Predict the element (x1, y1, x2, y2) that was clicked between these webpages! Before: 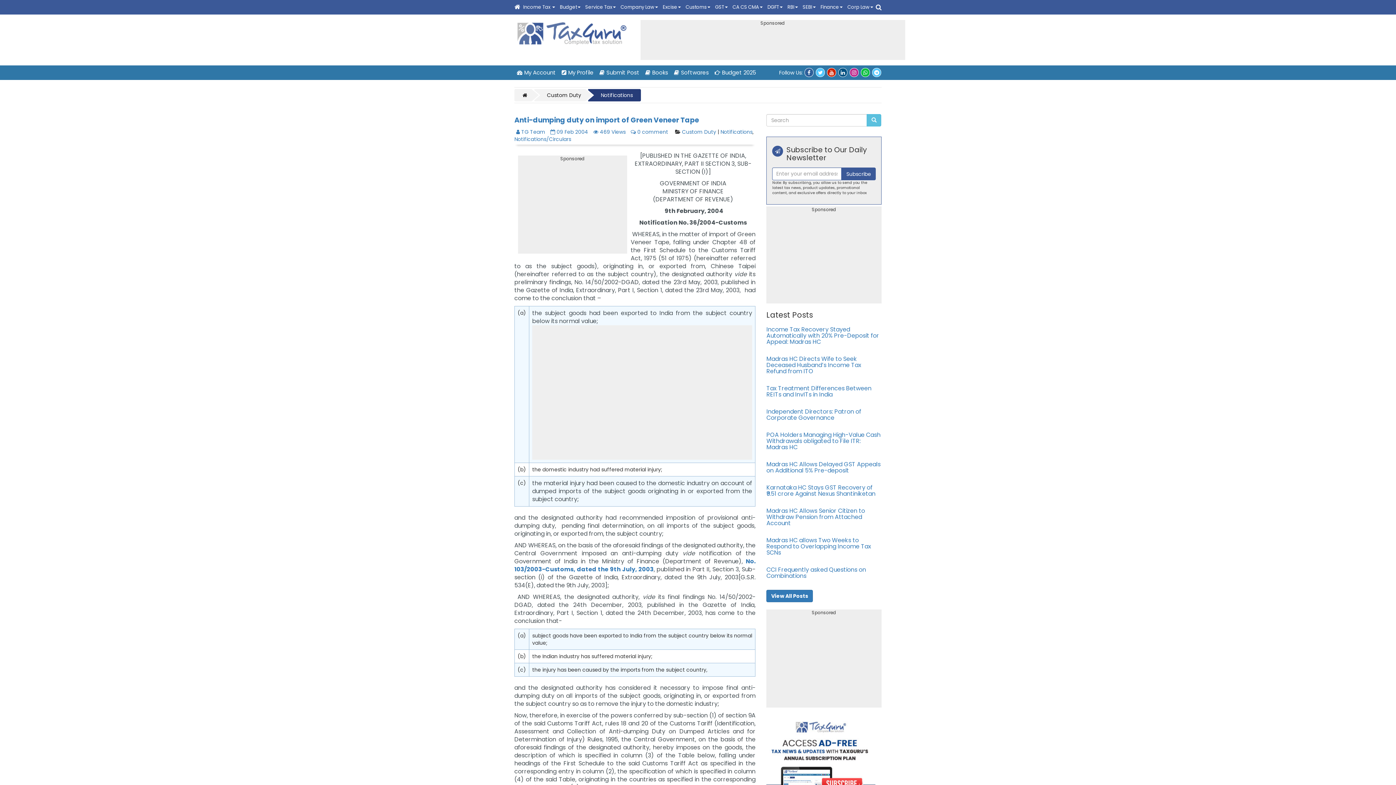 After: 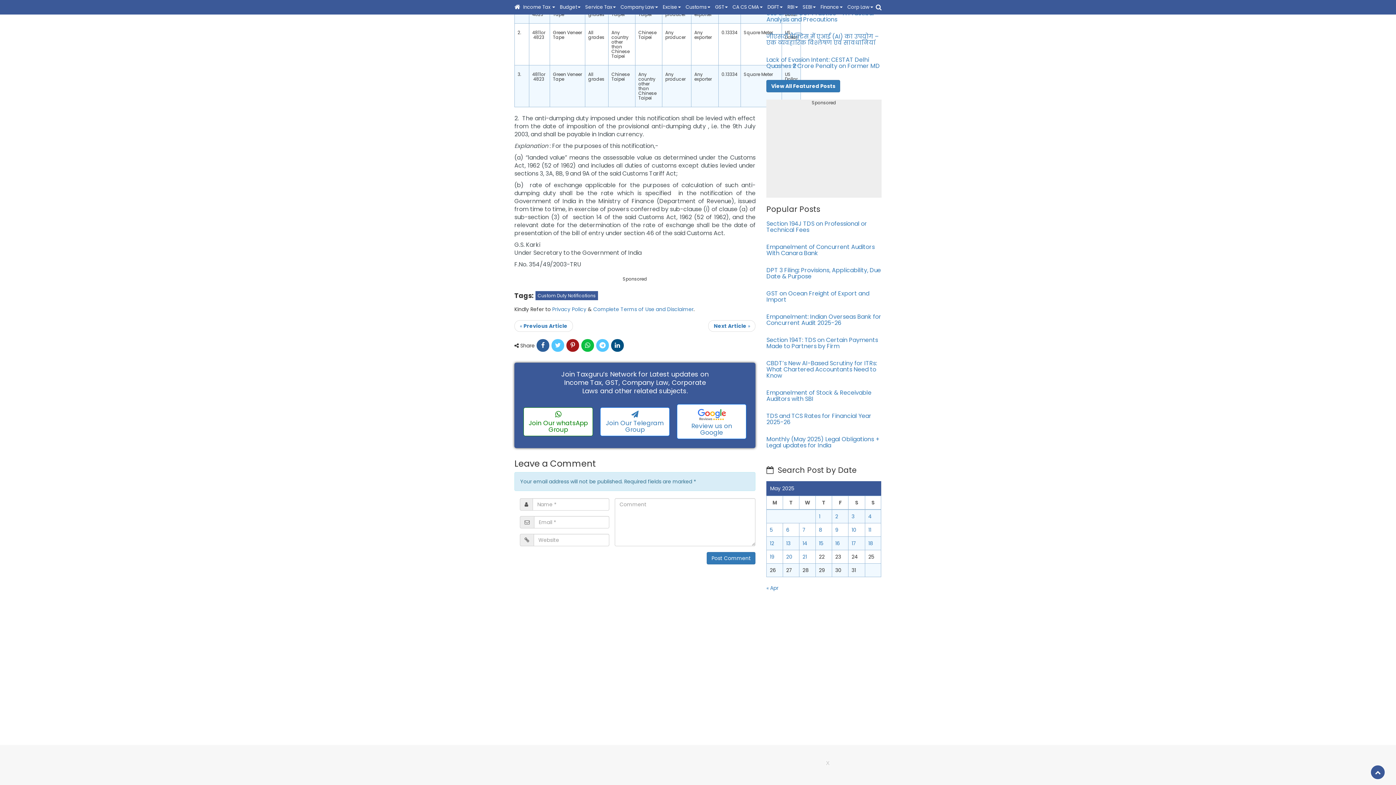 Action: bbox: (630, 128, 668, 135) label:  0 comment